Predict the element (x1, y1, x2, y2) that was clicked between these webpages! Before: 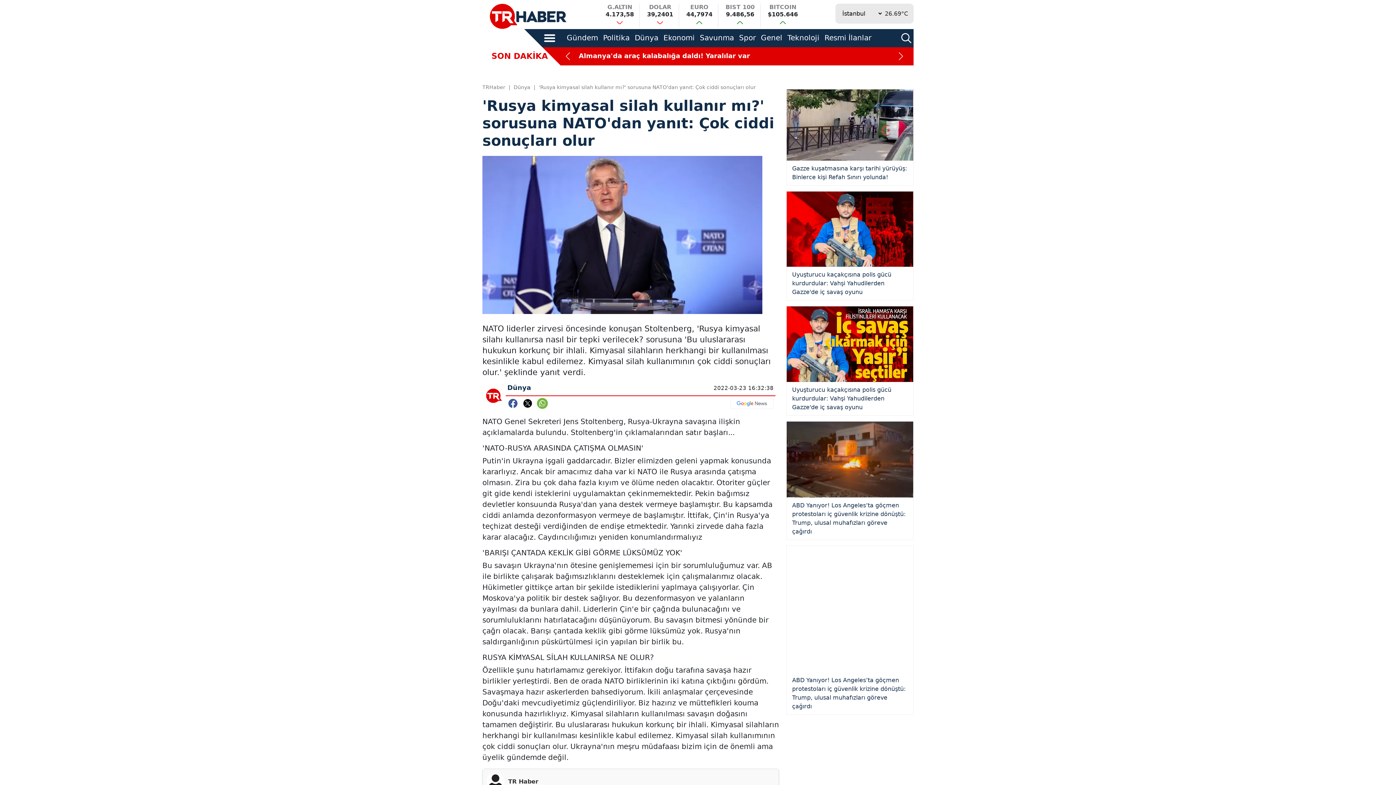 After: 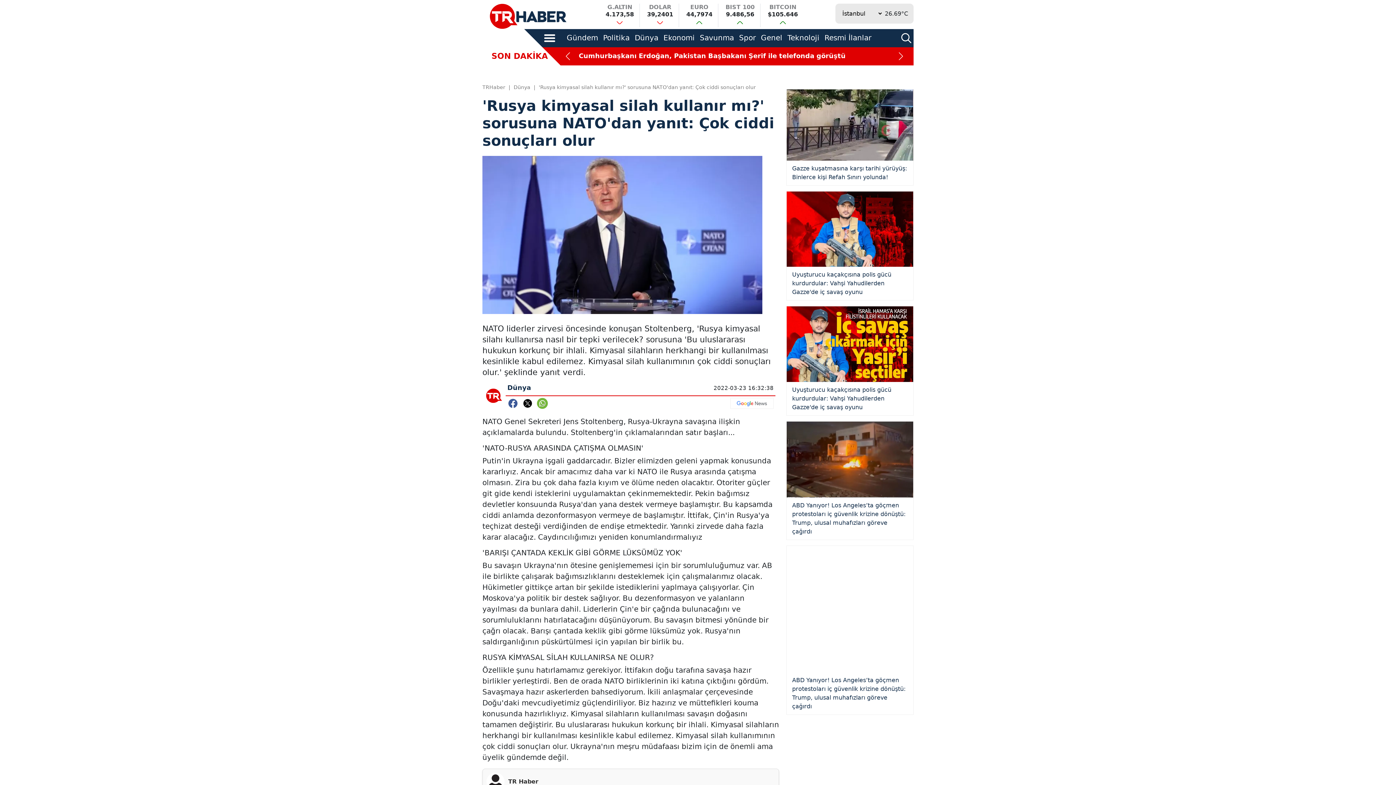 Action: label: Resmi İlanlar bbox: (824, 33, 871, 42)